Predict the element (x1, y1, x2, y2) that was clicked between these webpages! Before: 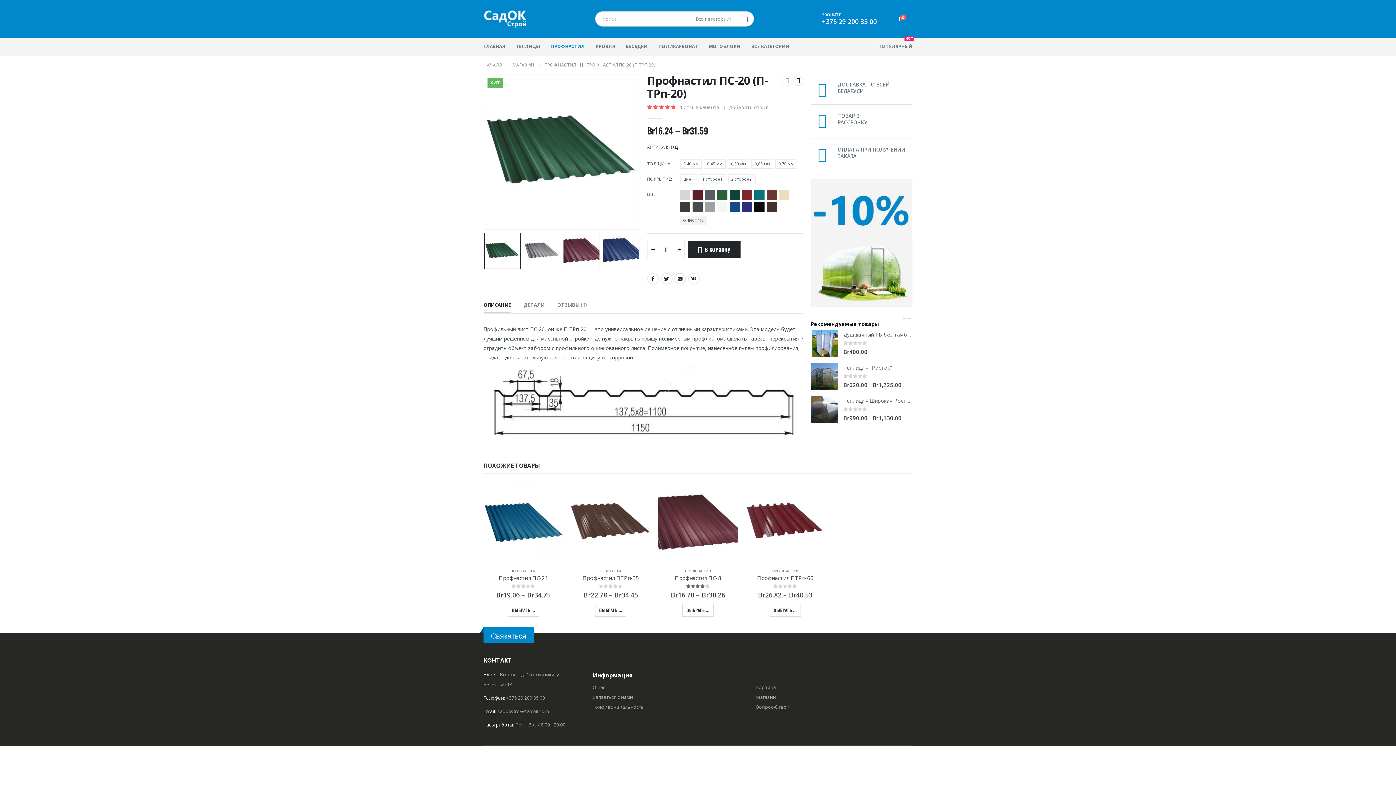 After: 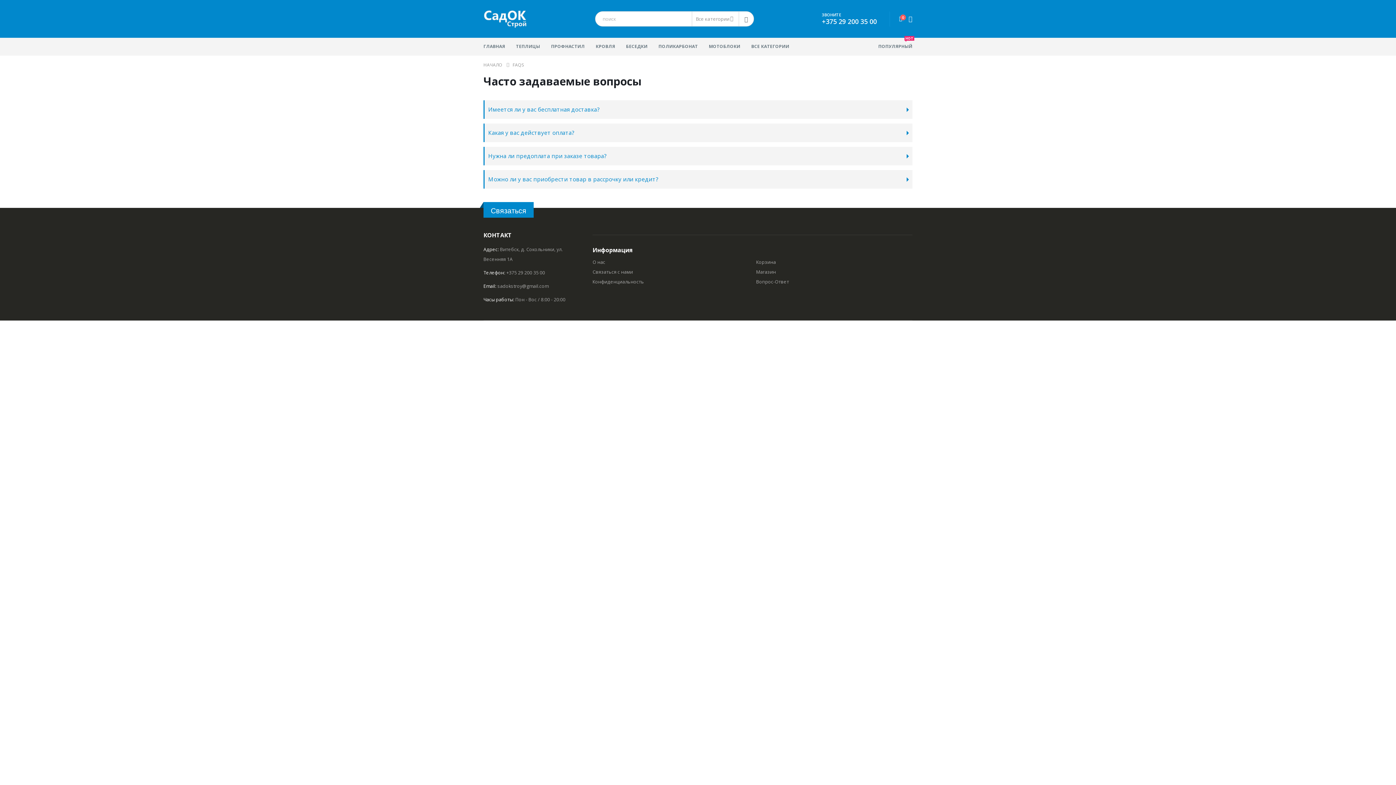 Action: label: Вопрос-Ответ bbox: (756, 704, 789, 710)